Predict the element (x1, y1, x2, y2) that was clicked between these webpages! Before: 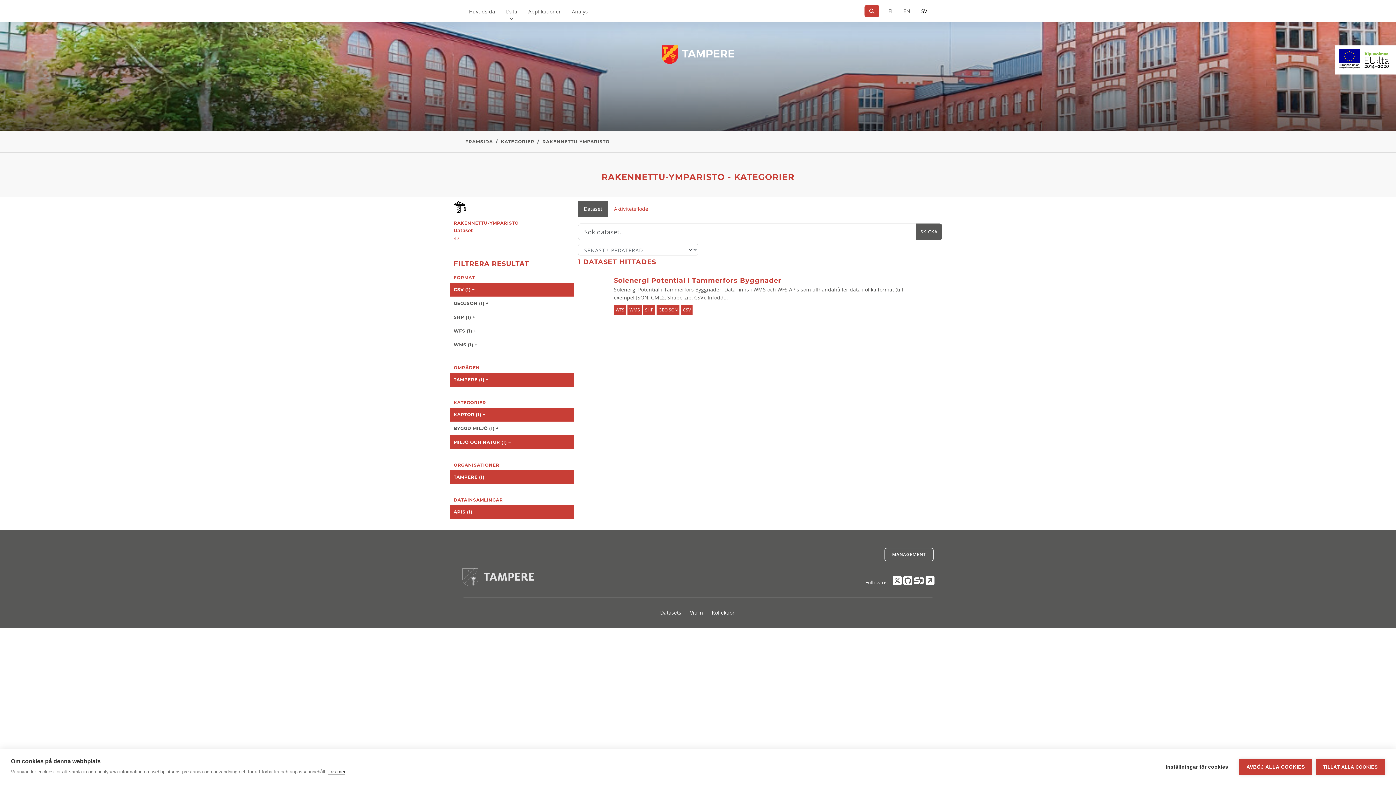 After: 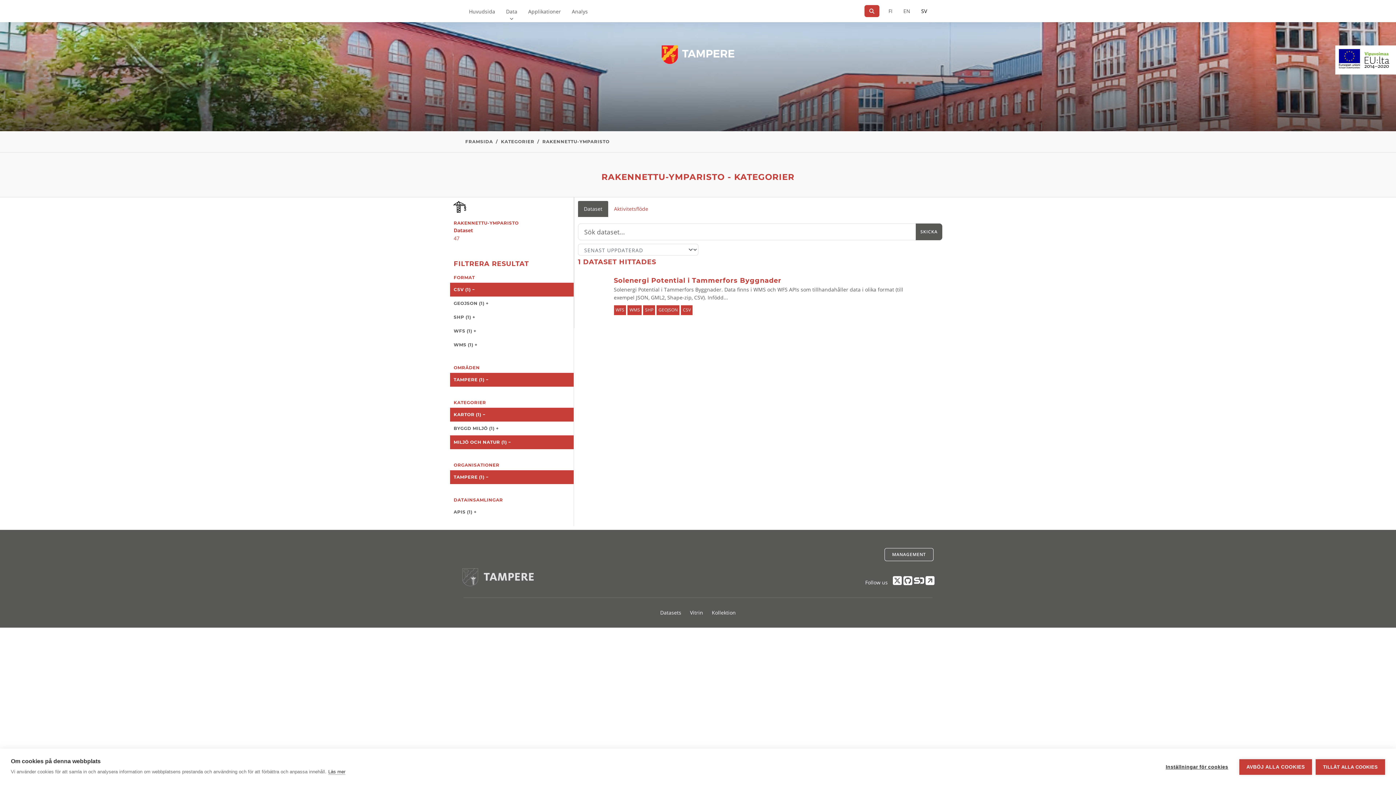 Action: label: APIS (1) − bbox: (450, 505, 573, 519)